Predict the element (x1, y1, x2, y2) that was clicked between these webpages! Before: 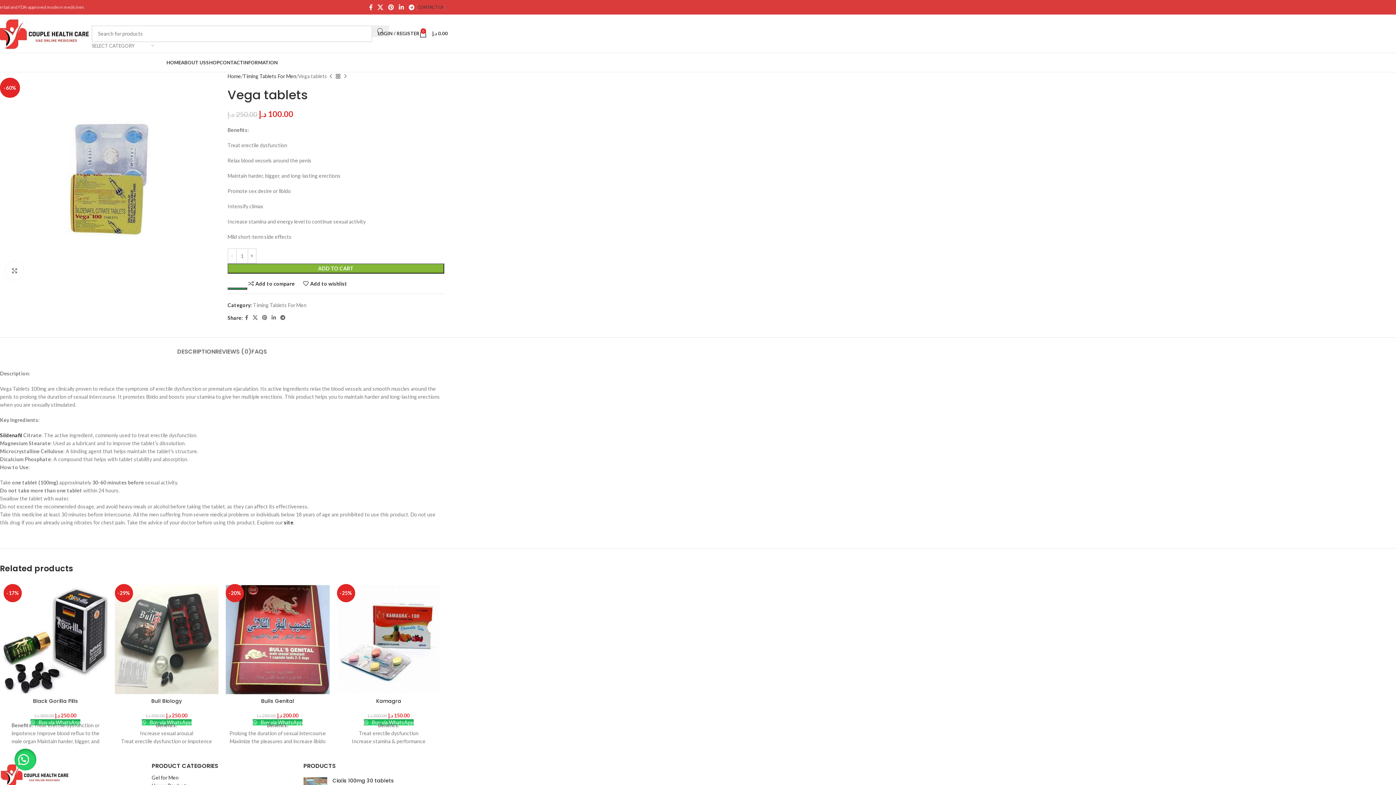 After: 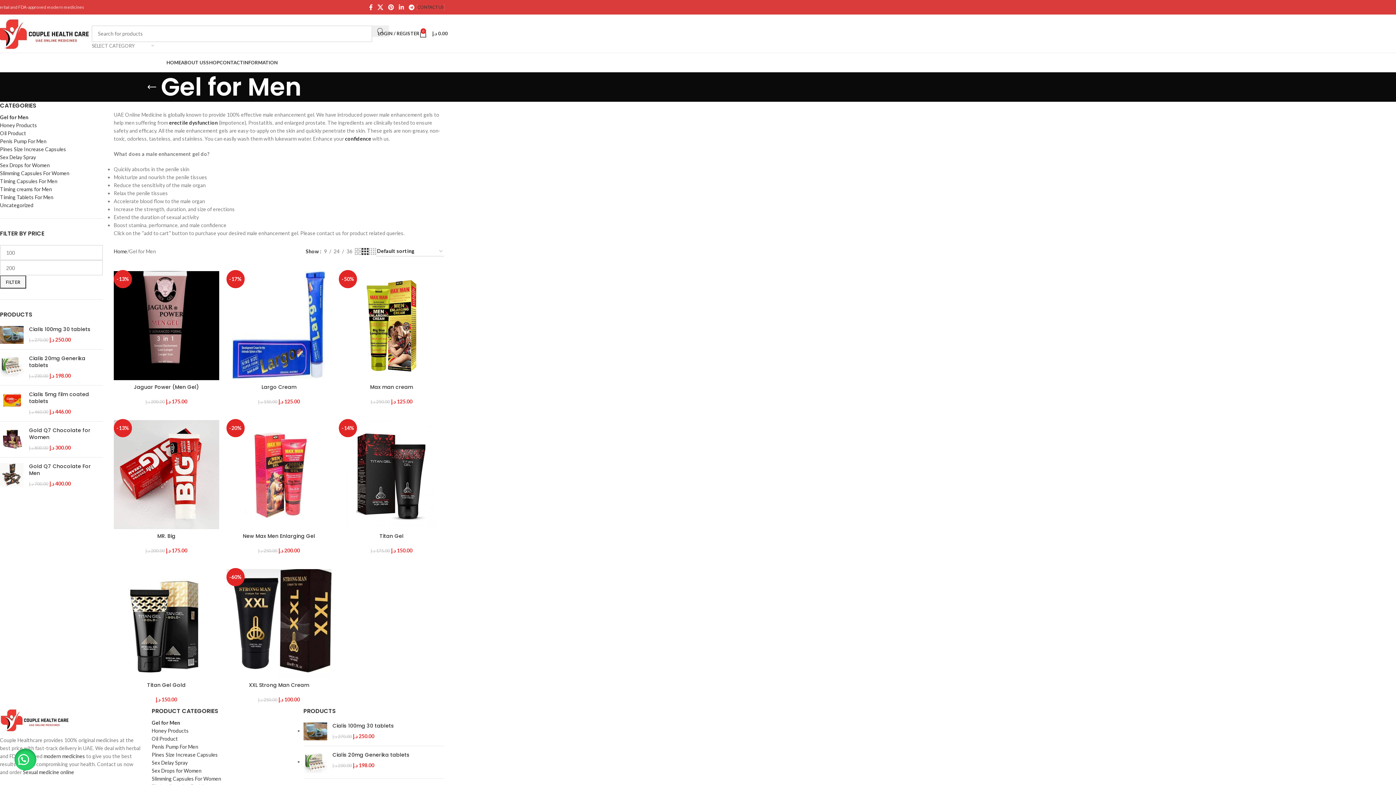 Action: label: Gel for Men bbox: (151, 774, 292, 782)